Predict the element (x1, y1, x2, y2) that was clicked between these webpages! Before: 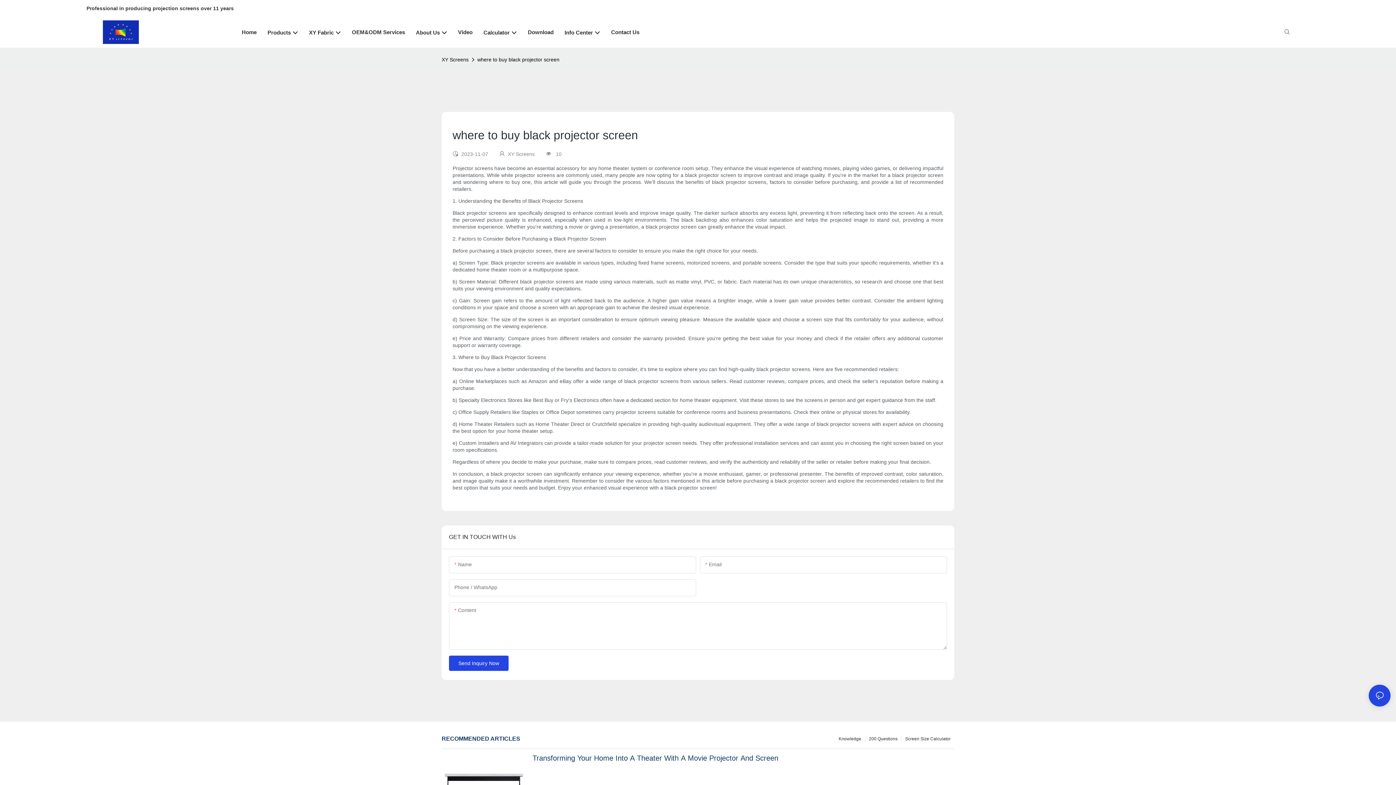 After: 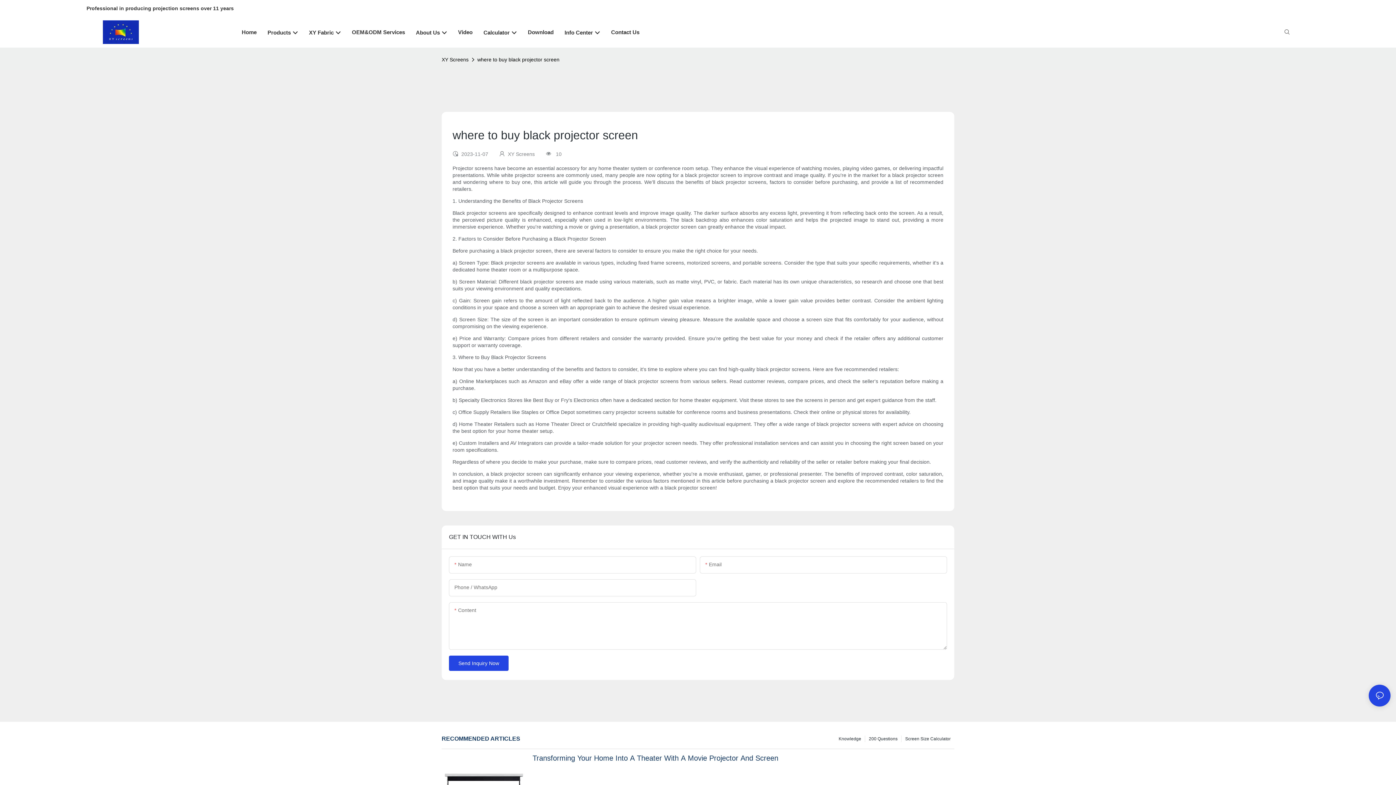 Action: label: where to buy black projector screen bbox: (475, 54, 561, 64)